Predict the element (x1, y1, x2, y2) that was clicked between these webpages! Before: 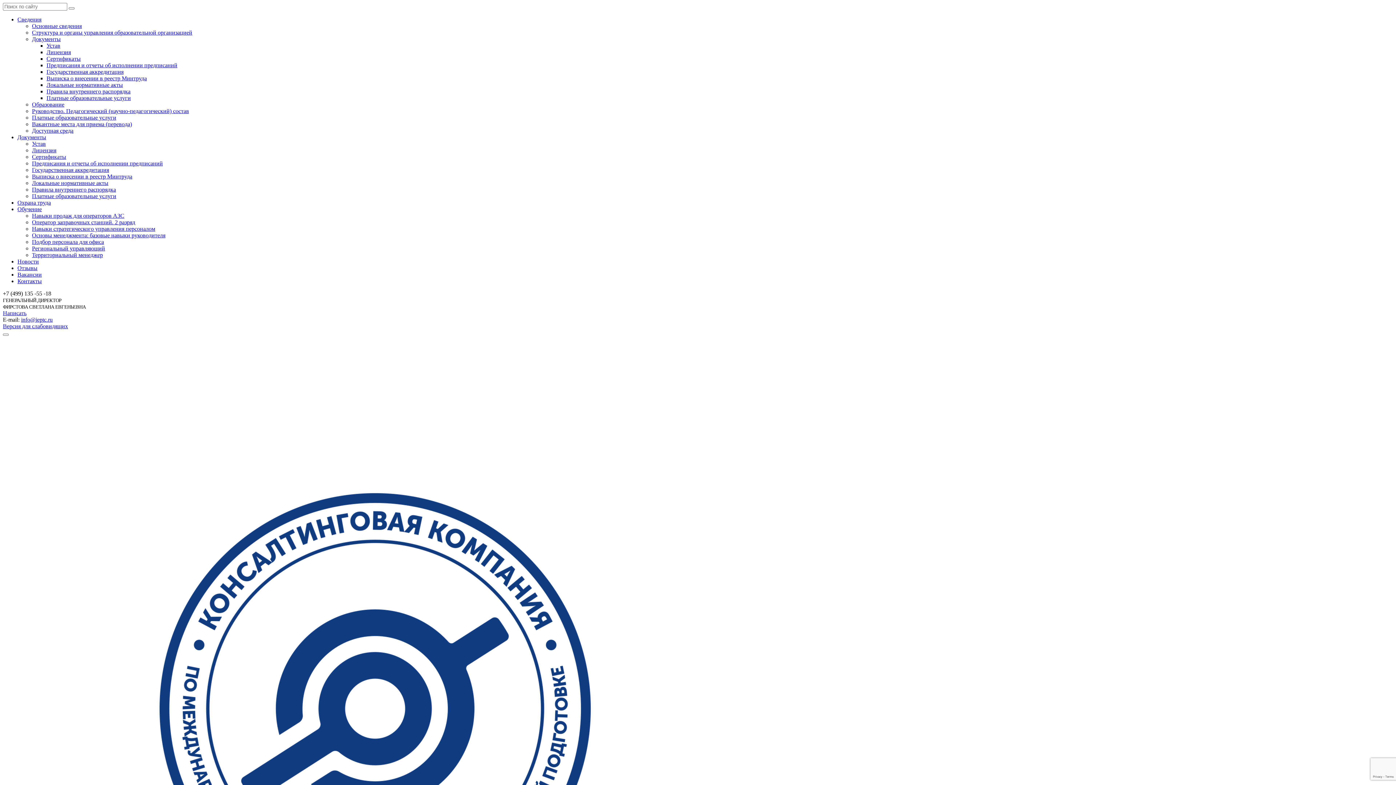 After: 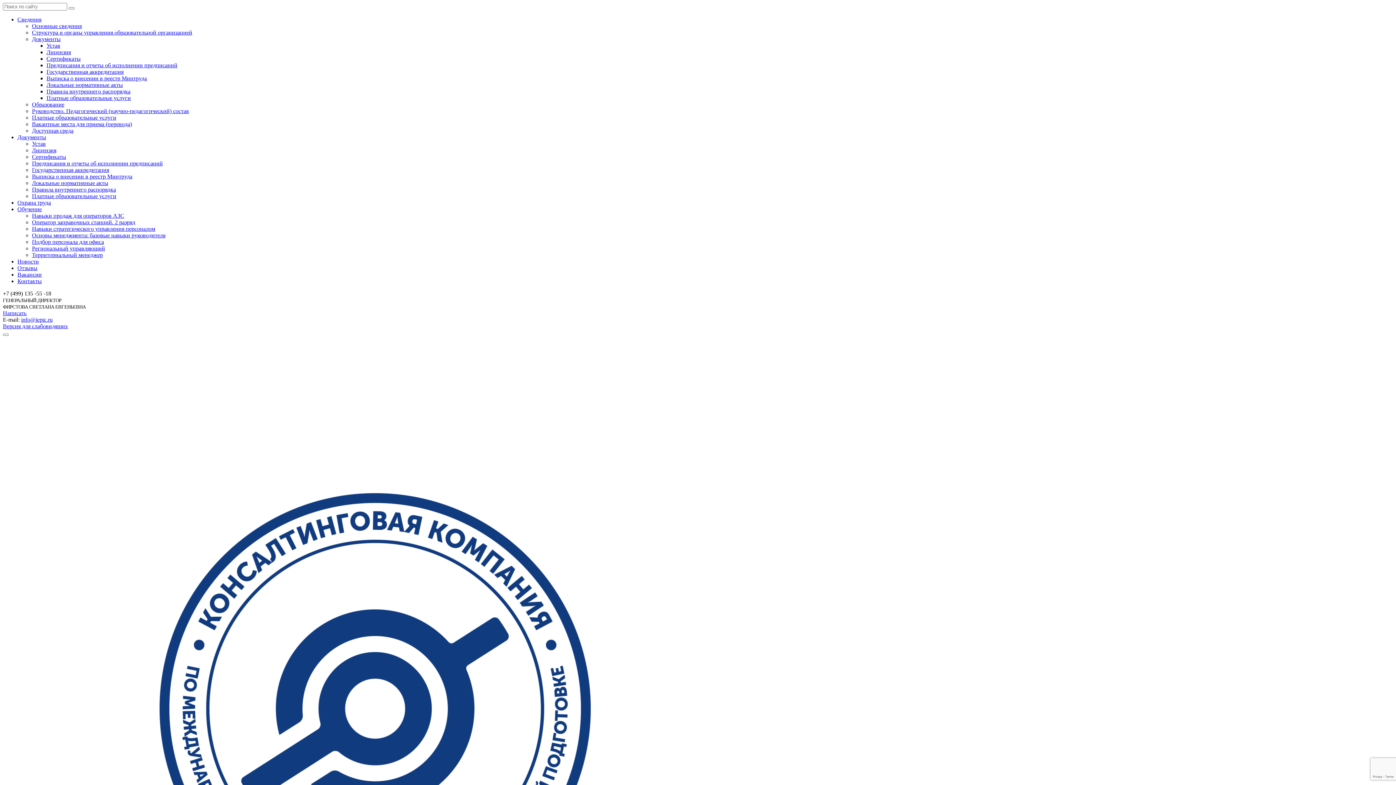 Action: label: Локальные нормативные акты bbox: (46, 81, 122, 88)